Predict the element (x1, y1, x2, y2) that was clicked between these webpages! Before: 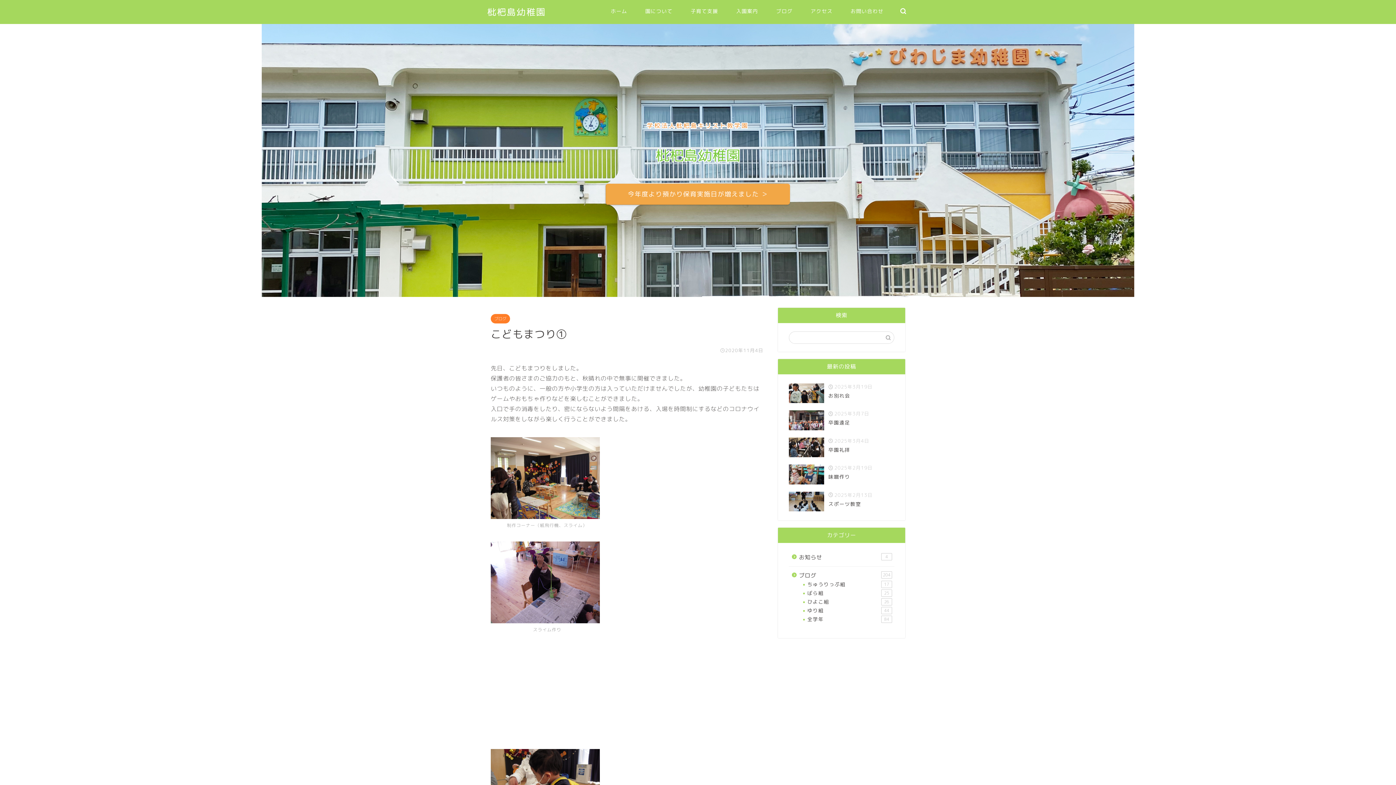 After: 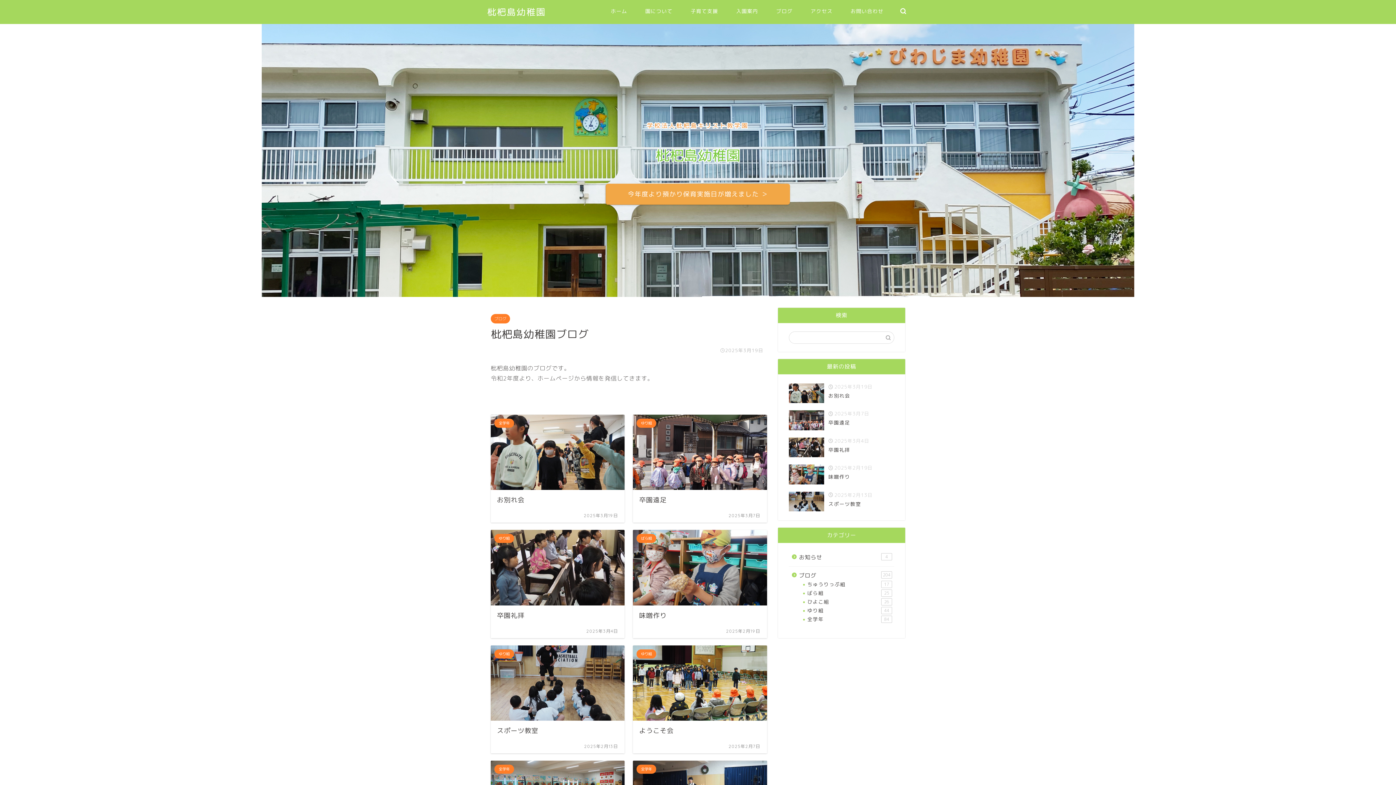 Action: bbox: (789, 566, 893, 580) label: ブログ
204